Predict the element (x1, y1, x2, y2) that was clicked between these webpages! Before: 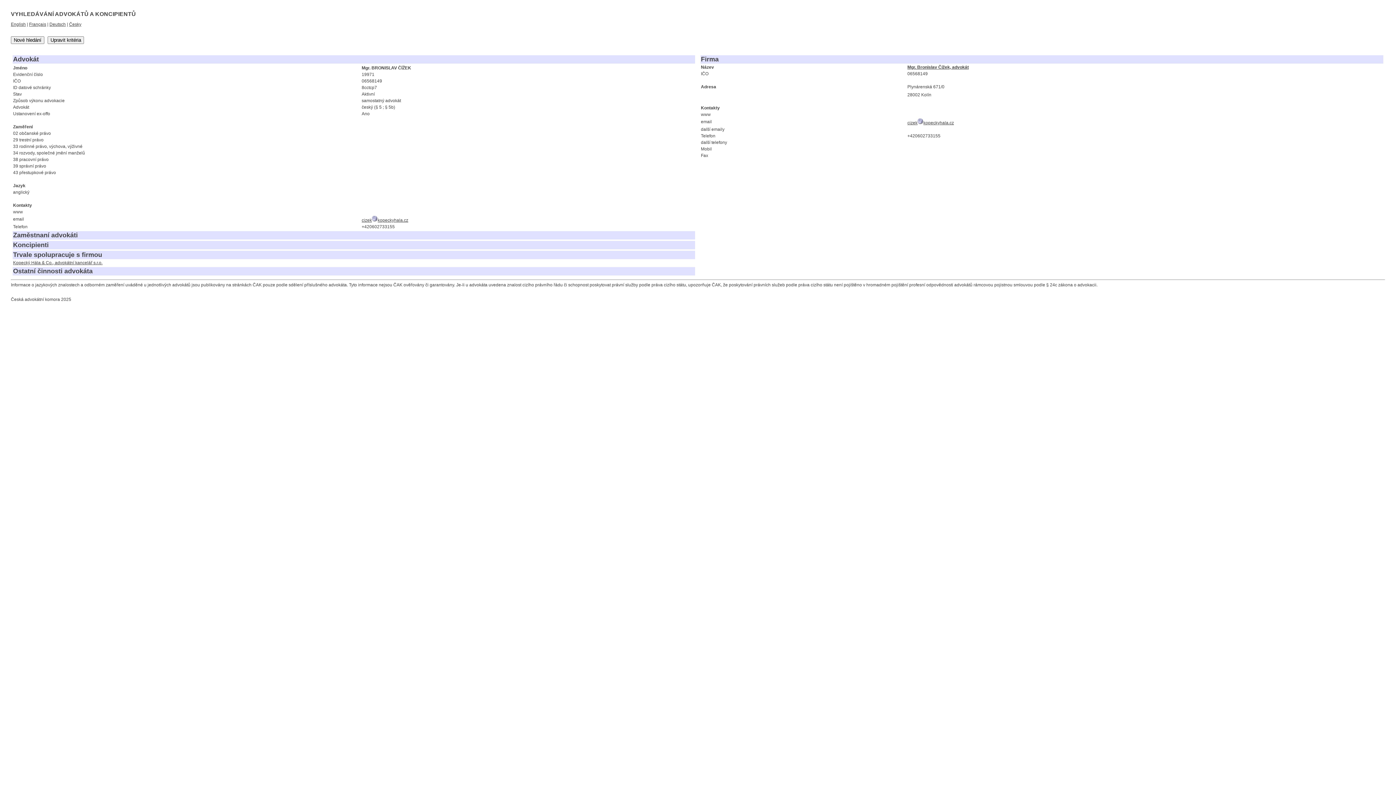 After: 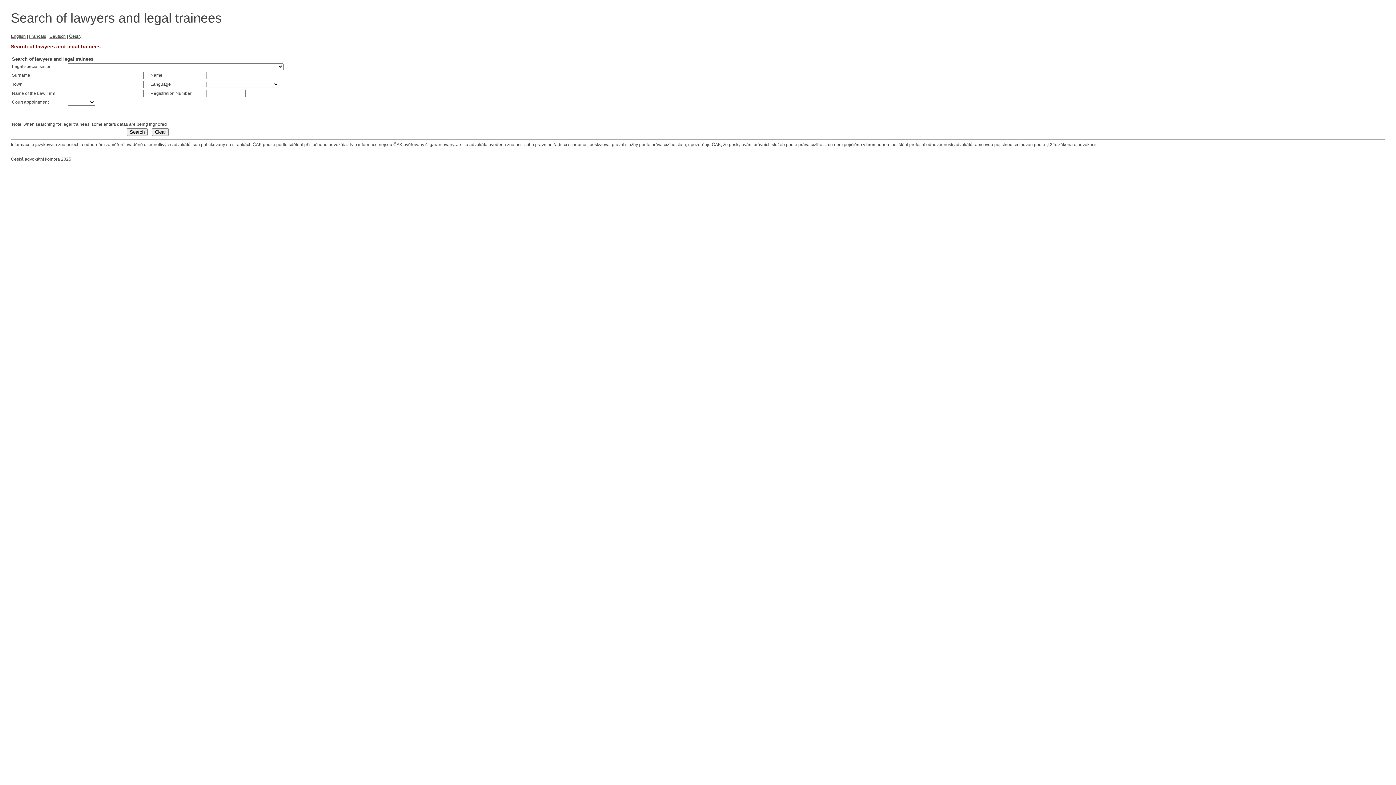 Action: bbox: (10, 21, 25, 26) label: English